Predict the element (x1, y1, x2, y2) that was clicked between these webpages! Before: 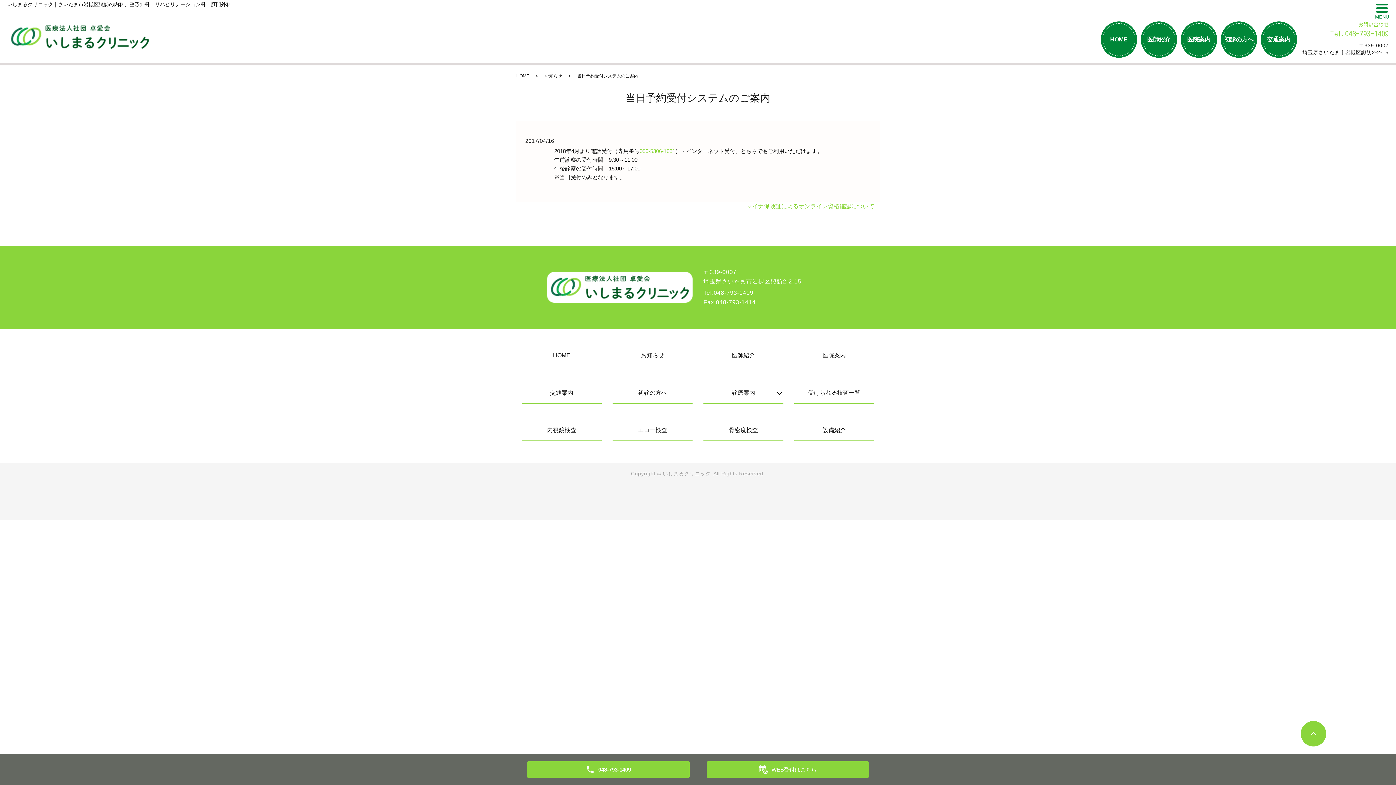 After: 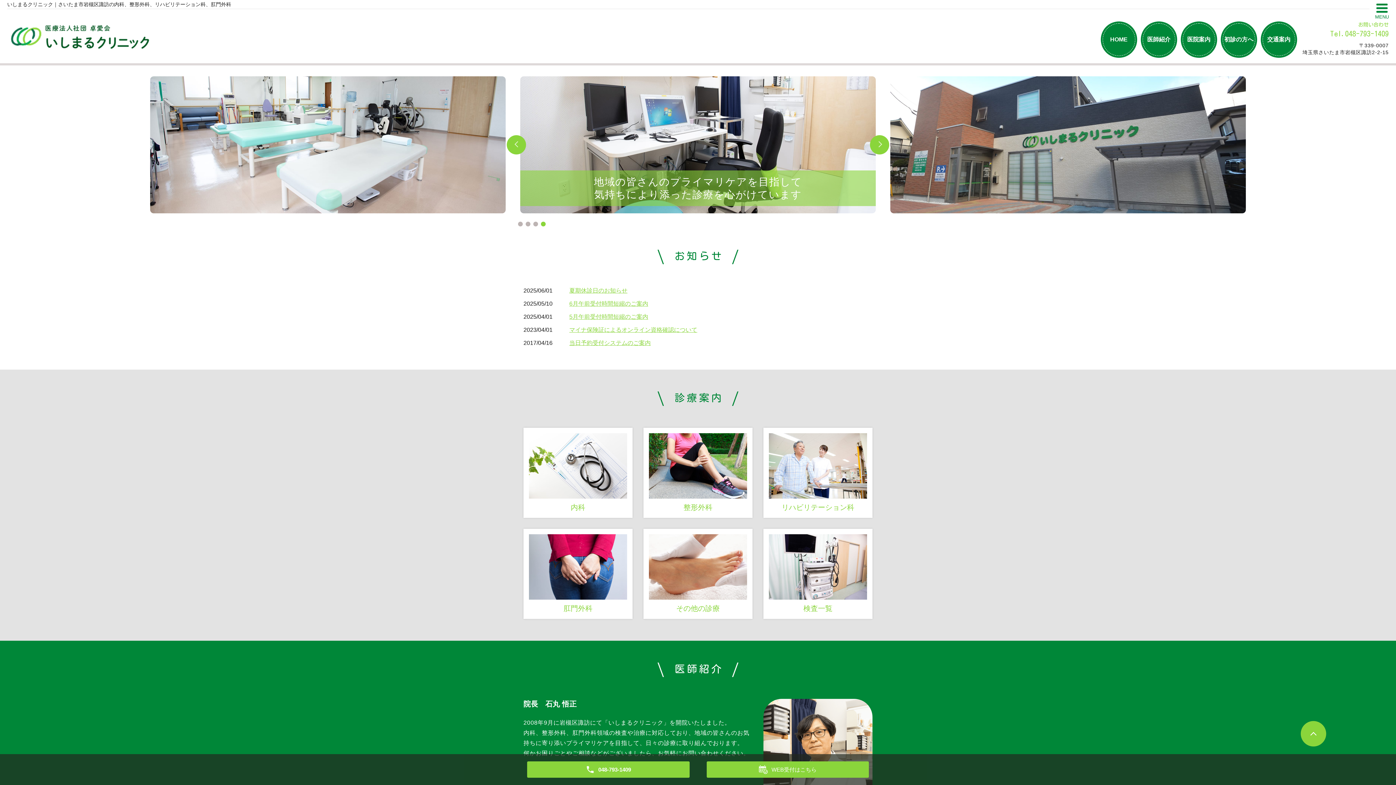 Action: label: HOME bbox: (516, 73, 529, 78)